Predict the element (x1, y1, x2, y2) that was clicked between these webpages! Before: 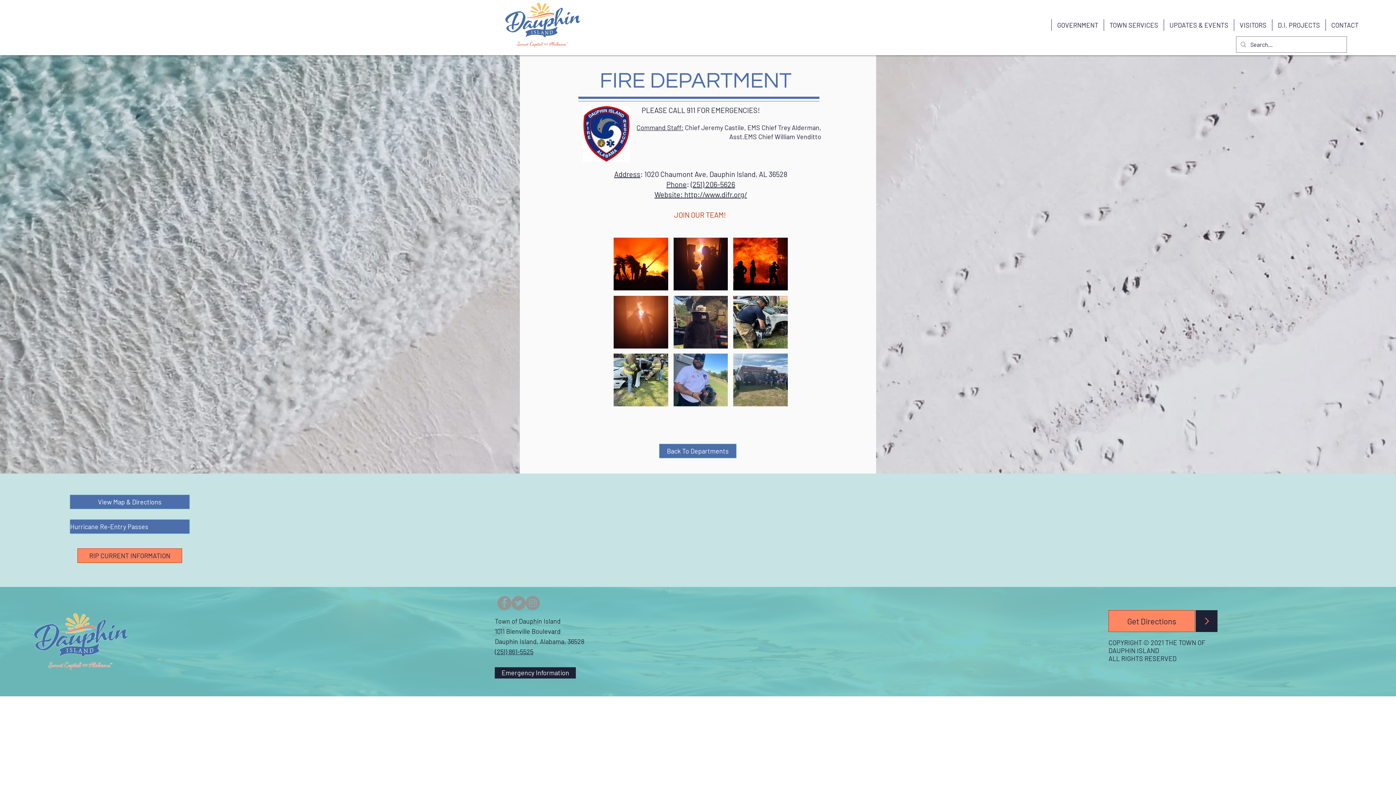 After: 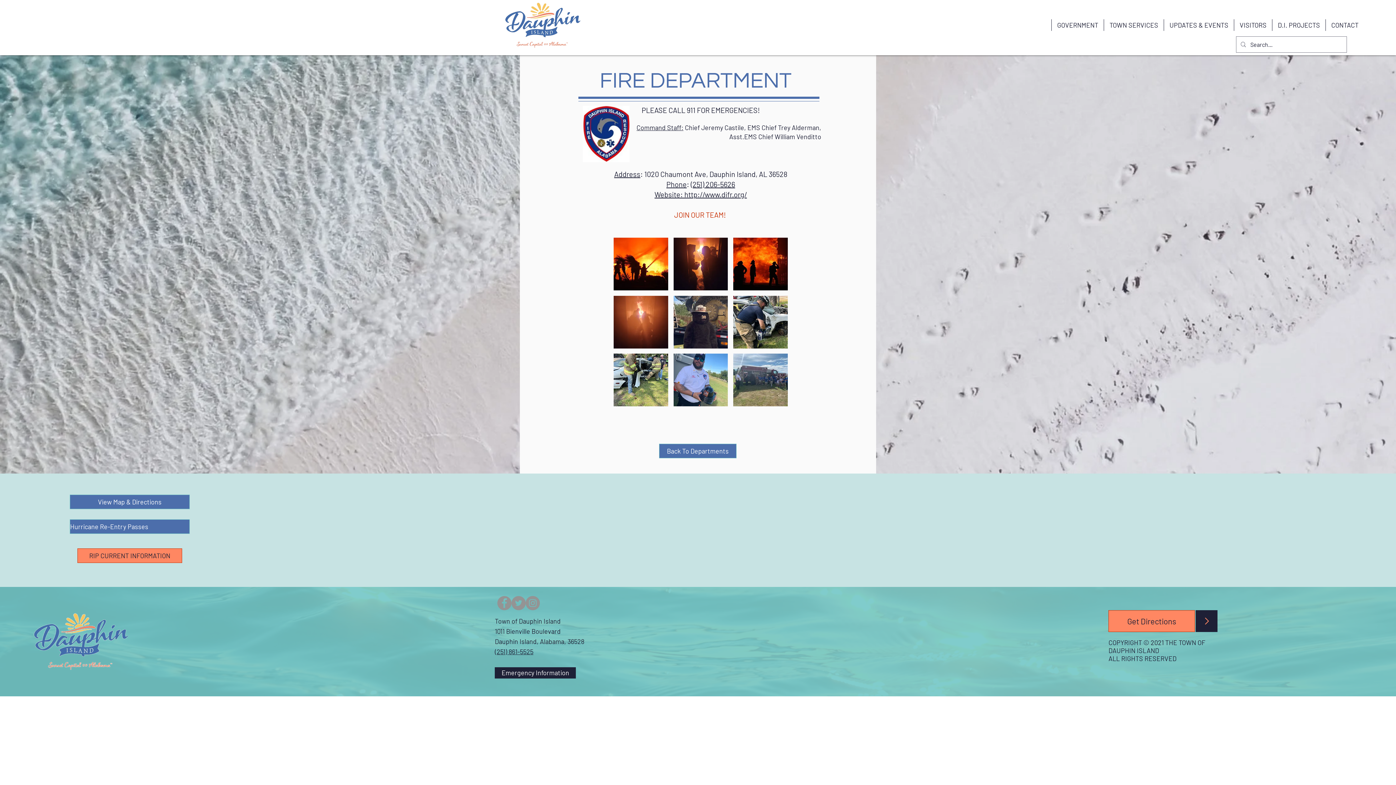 Action: bbox: (511, 596, 525, 610) label: Twitter